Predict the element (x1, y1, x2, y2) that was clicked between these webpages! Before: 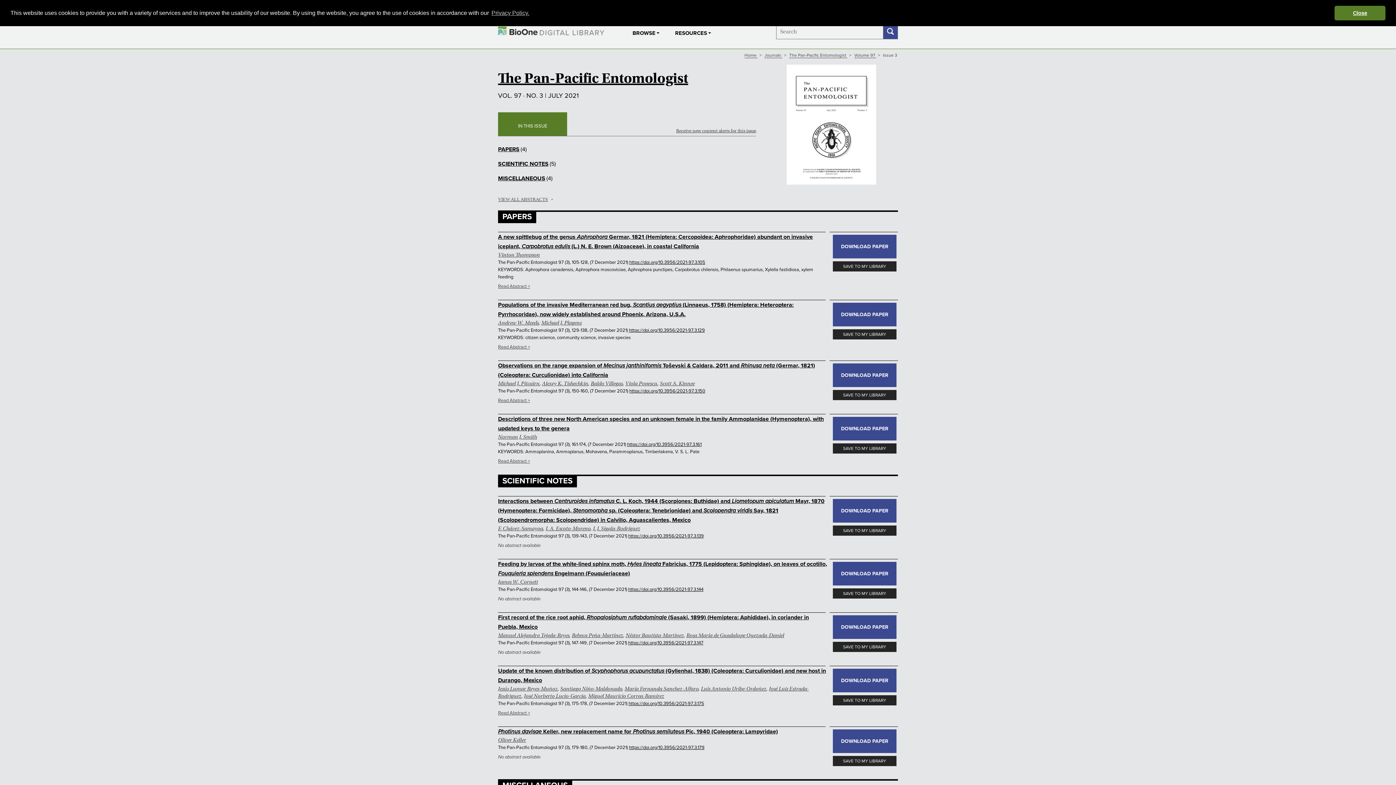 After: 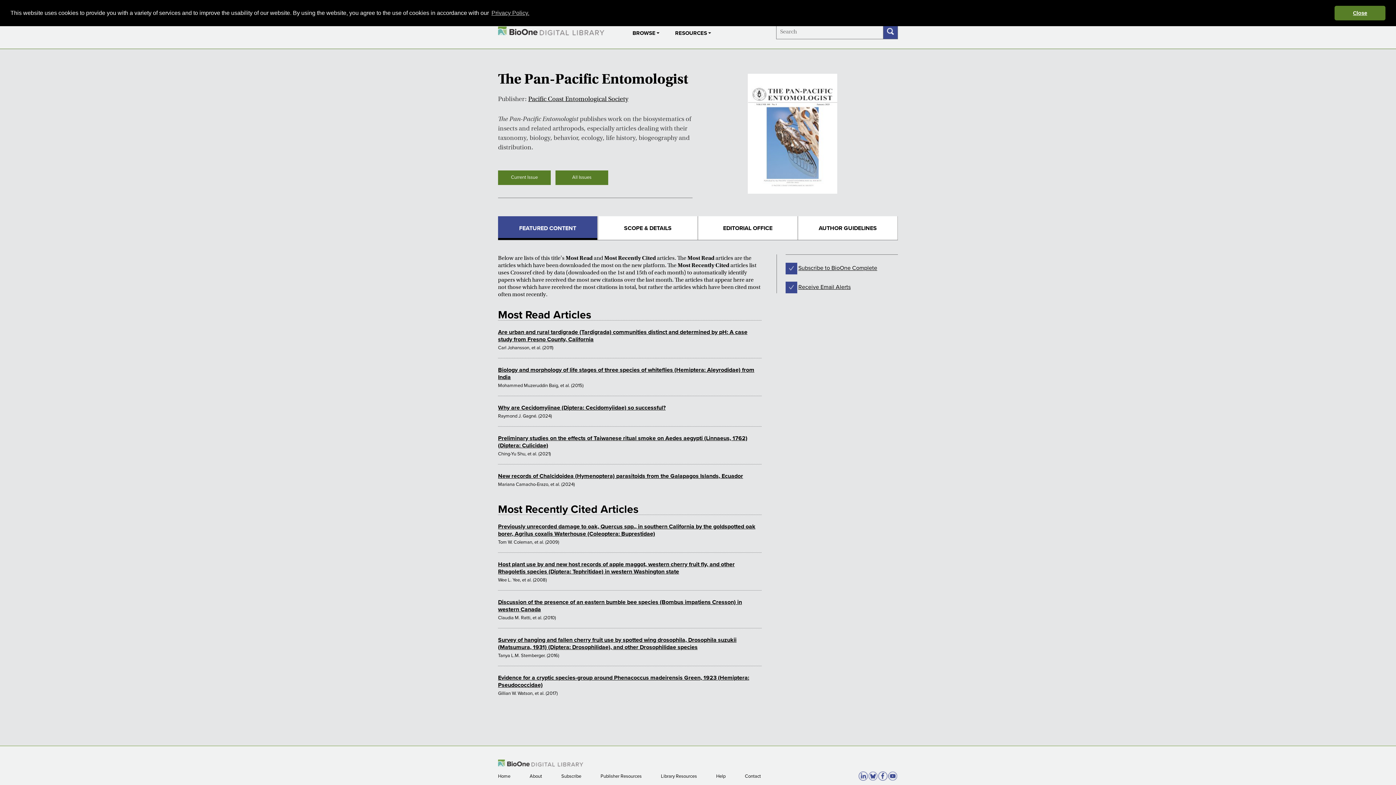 Action: bbox: (789, 52, 847, 58) label: The Pan-Pacific Entomologist 